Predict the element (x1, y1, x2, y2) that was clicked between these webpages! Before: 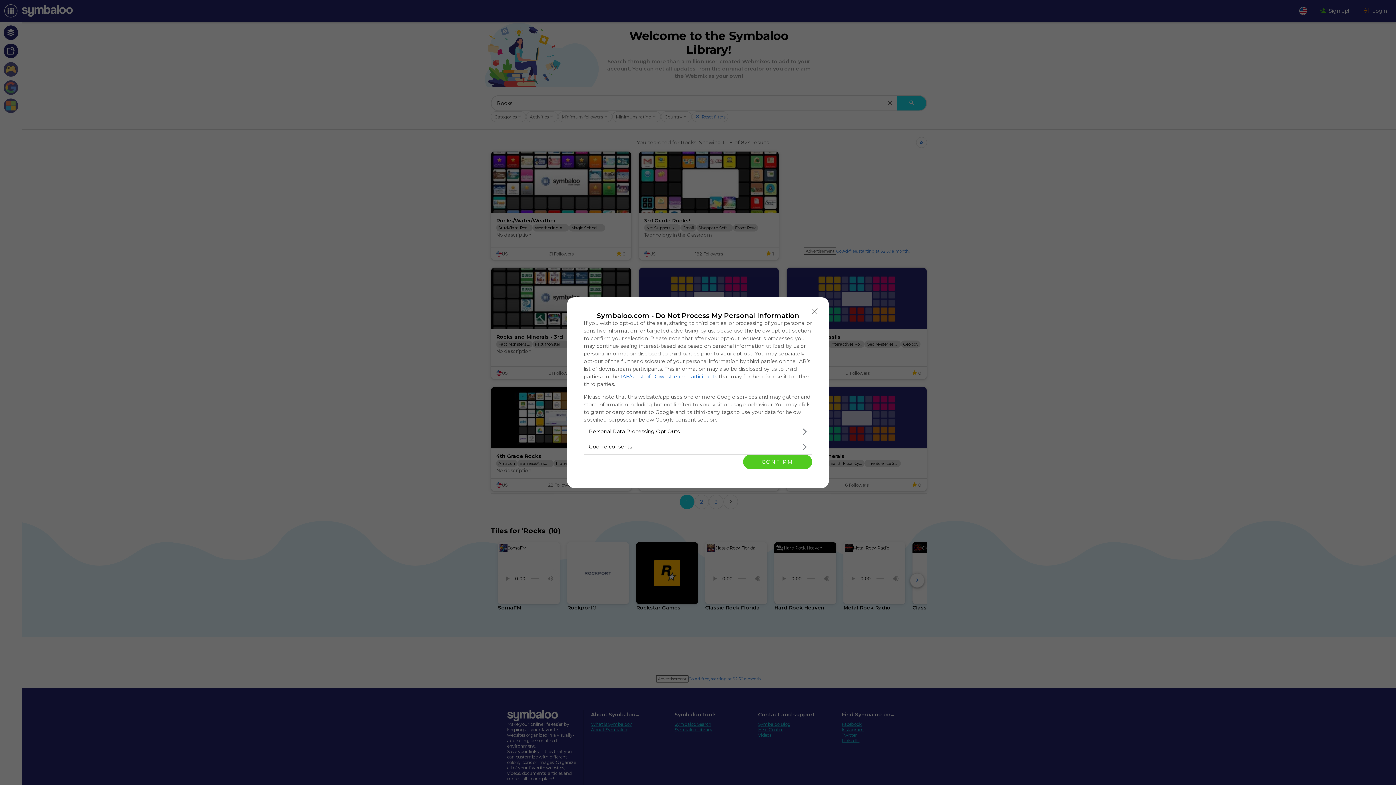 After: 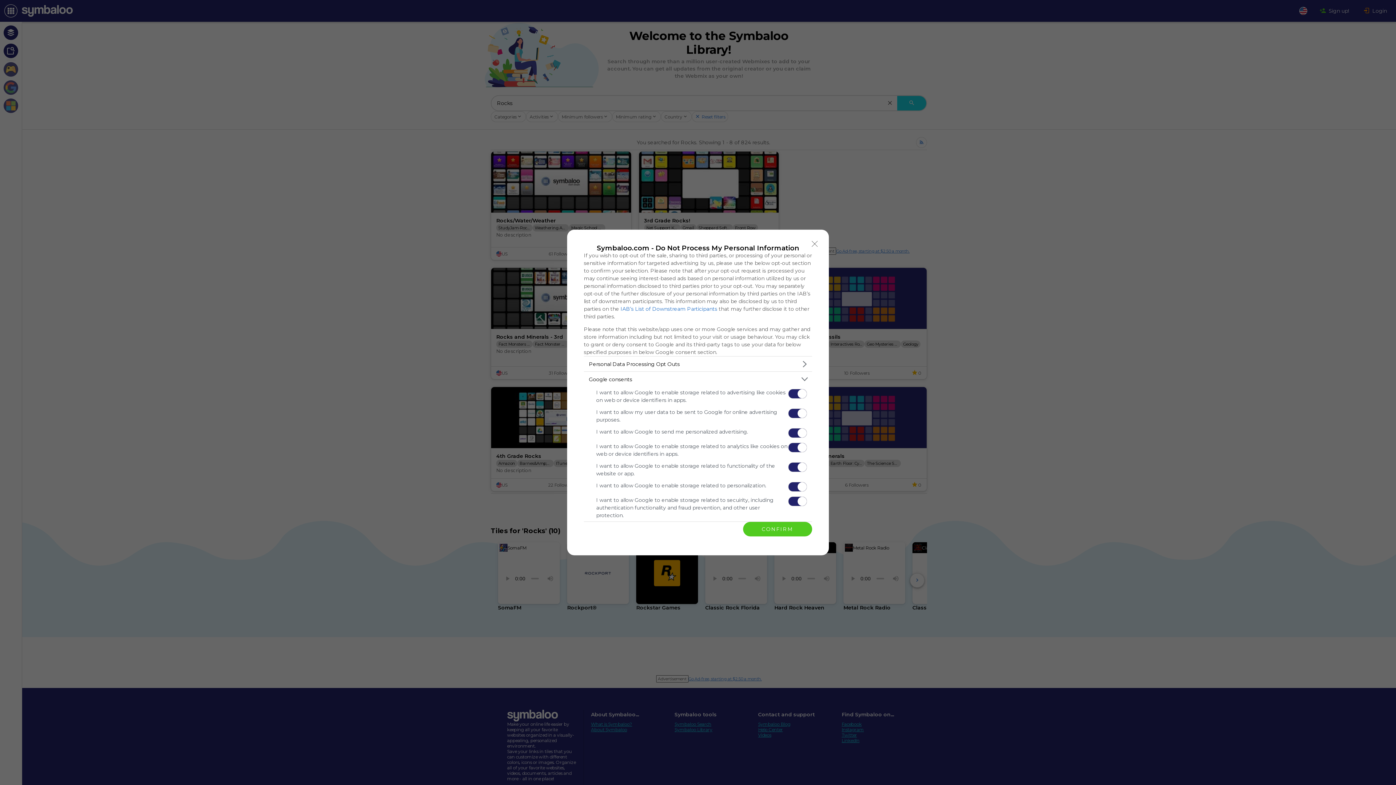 Action: label: Google consents bbox: (584, 439, 812, 454)